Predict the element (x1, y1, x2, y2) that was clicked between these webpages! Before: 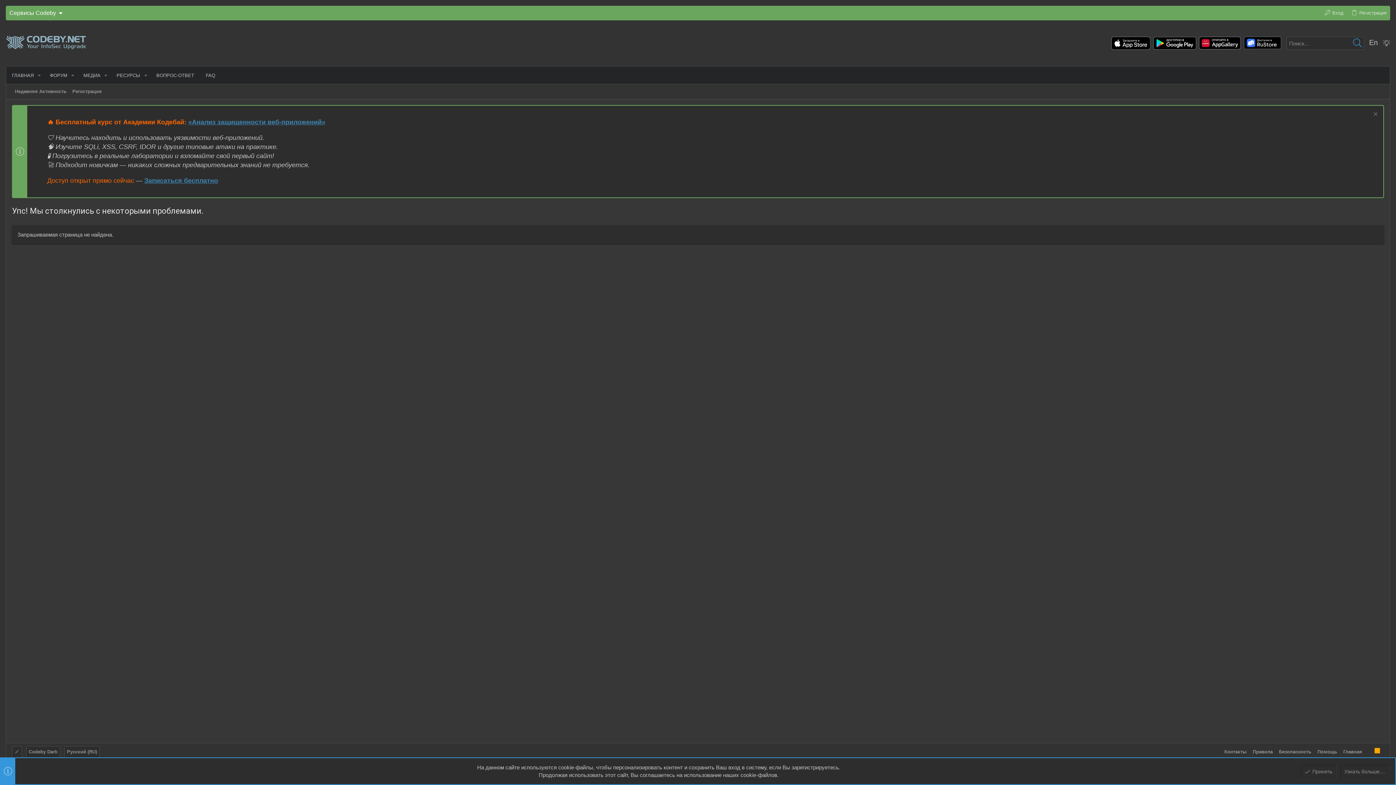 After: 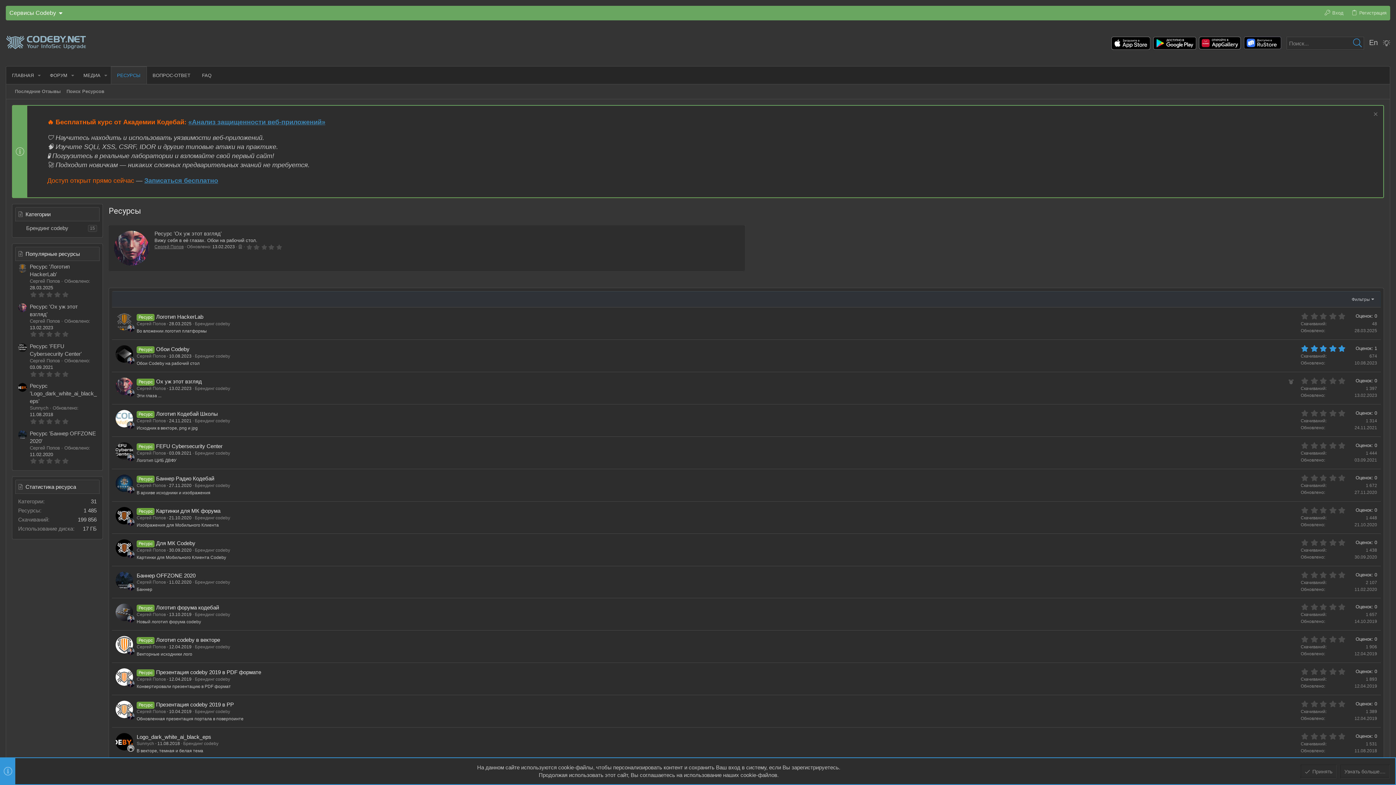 Action: label: РЕСУРСЫ bbox: (110, 66, 141, 84)